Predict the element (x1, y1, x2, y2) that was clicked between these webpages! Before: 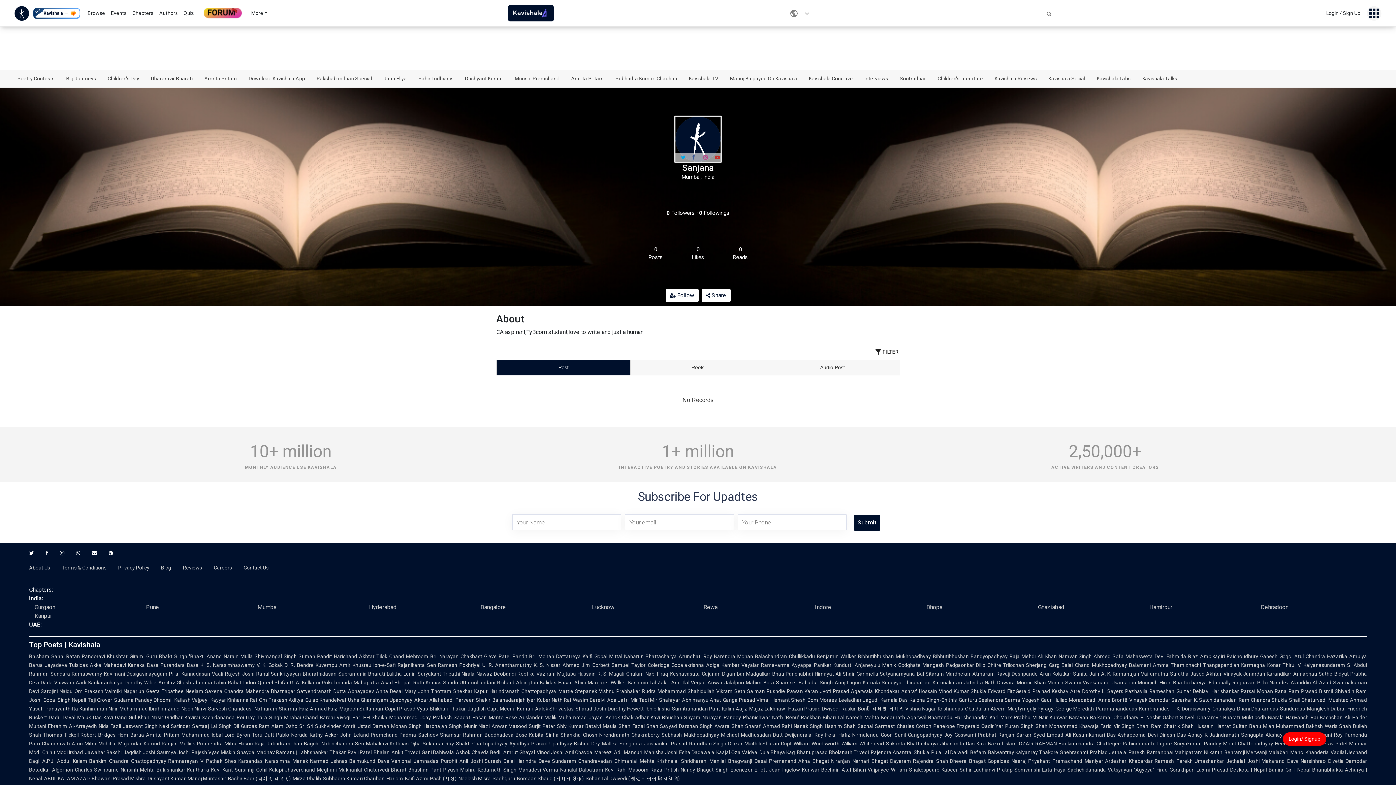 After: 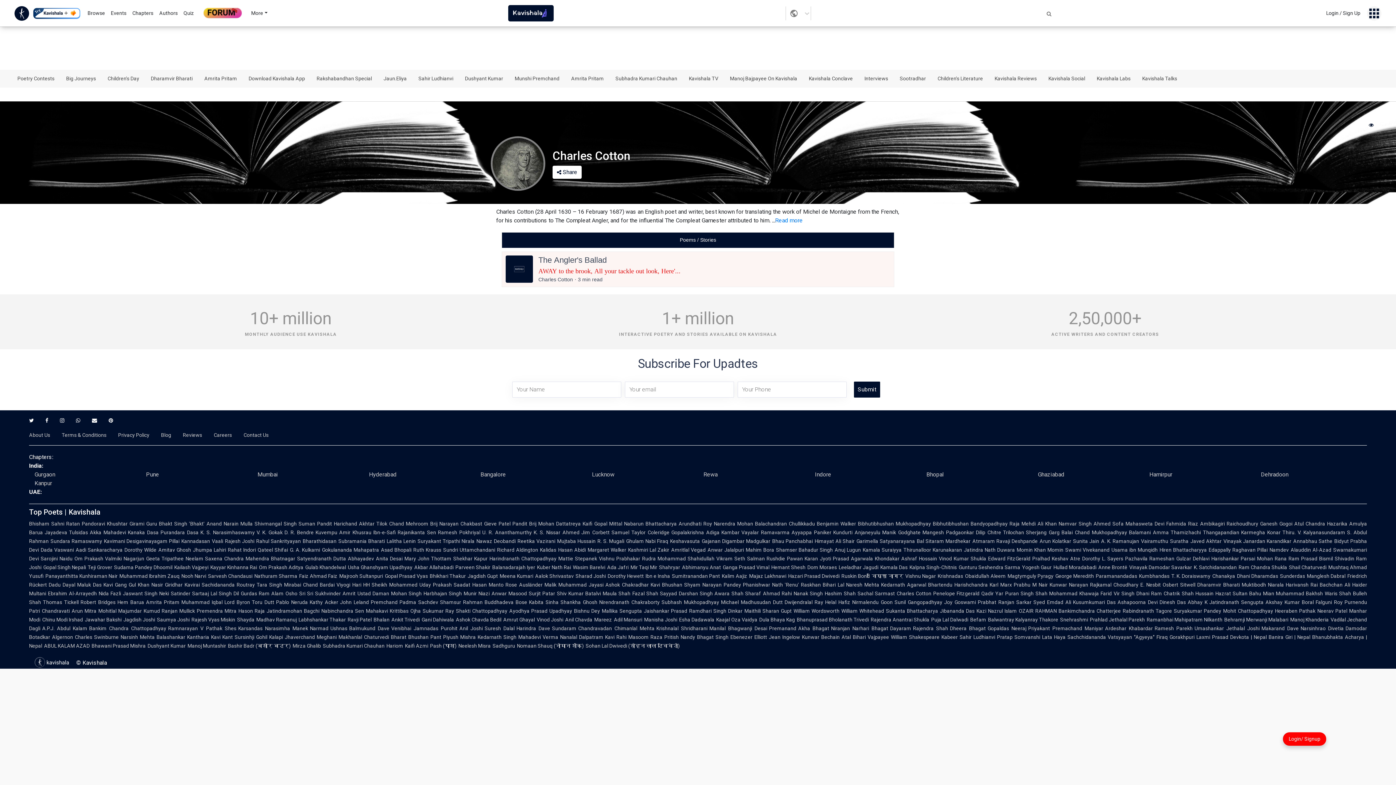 Action: bbox: (857, 723, 895, 729) label: Sachal Sarmast